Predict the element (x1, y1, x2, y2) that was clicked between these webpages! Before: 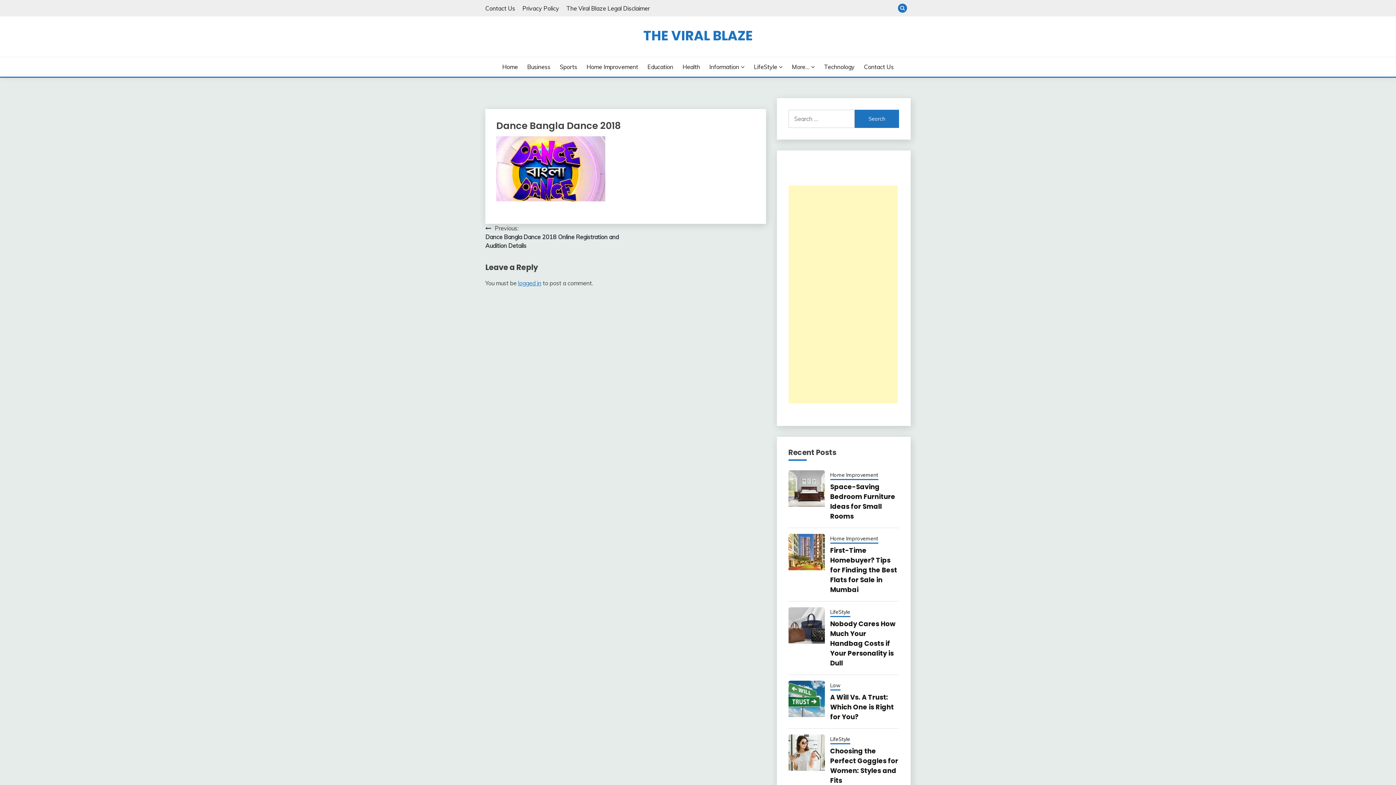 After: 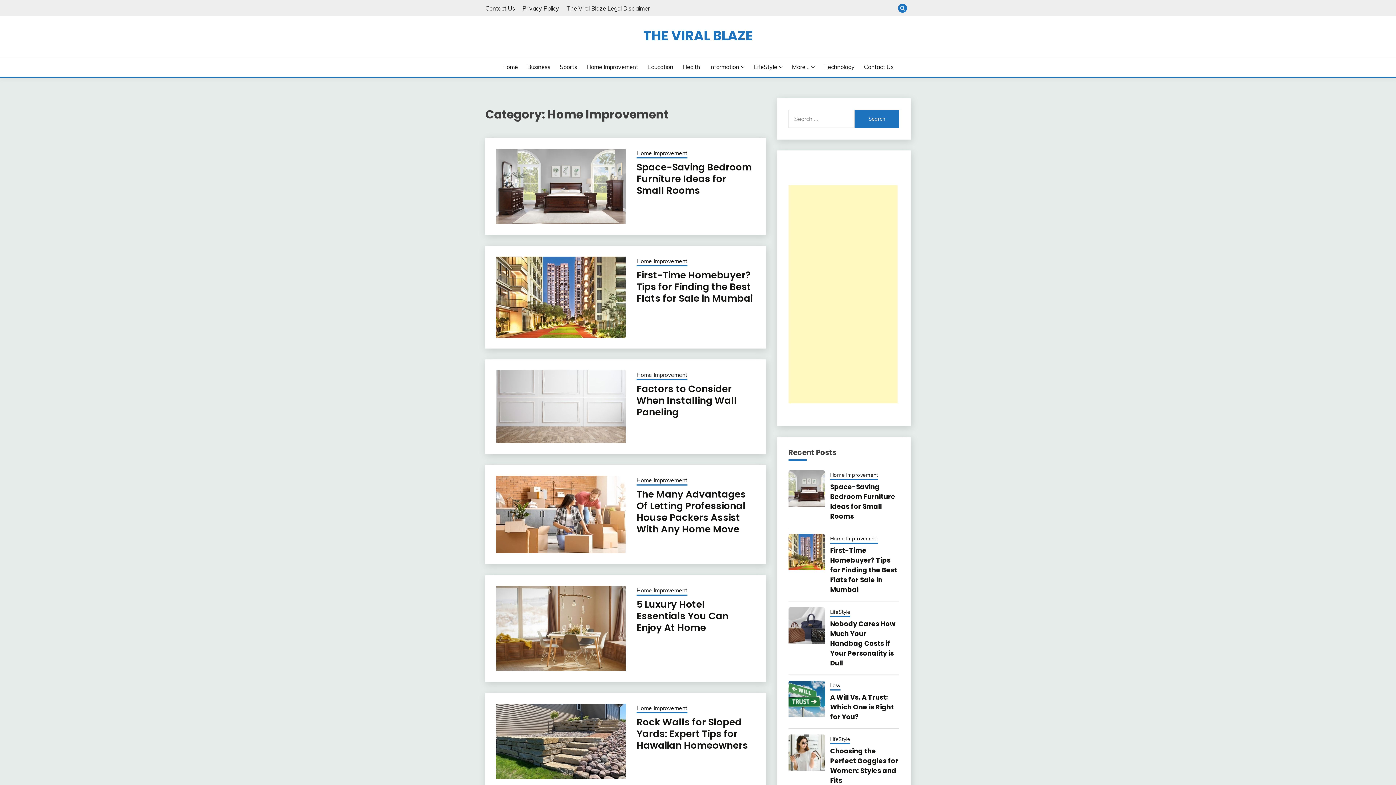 Action: bbox: (586, 62, 638, 71) label: Home Improvement